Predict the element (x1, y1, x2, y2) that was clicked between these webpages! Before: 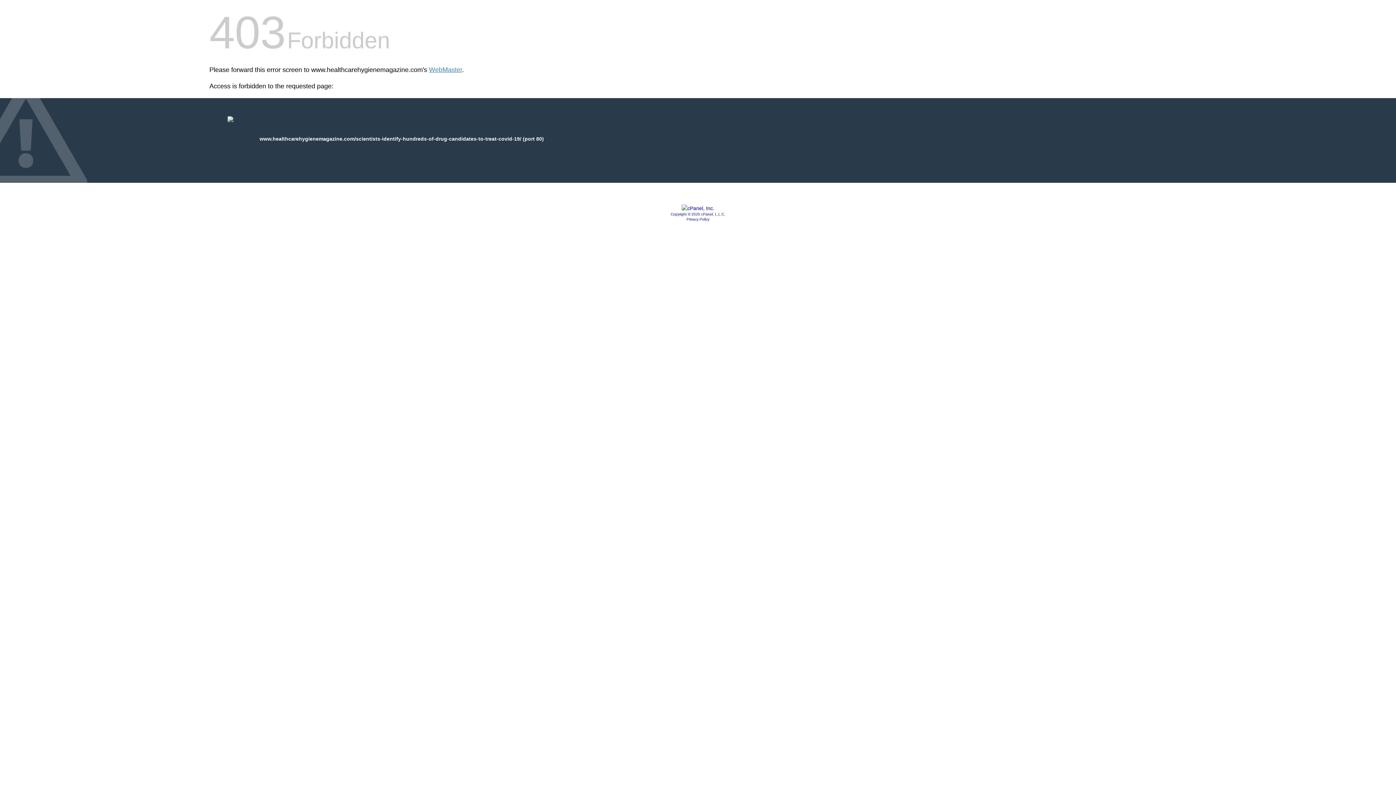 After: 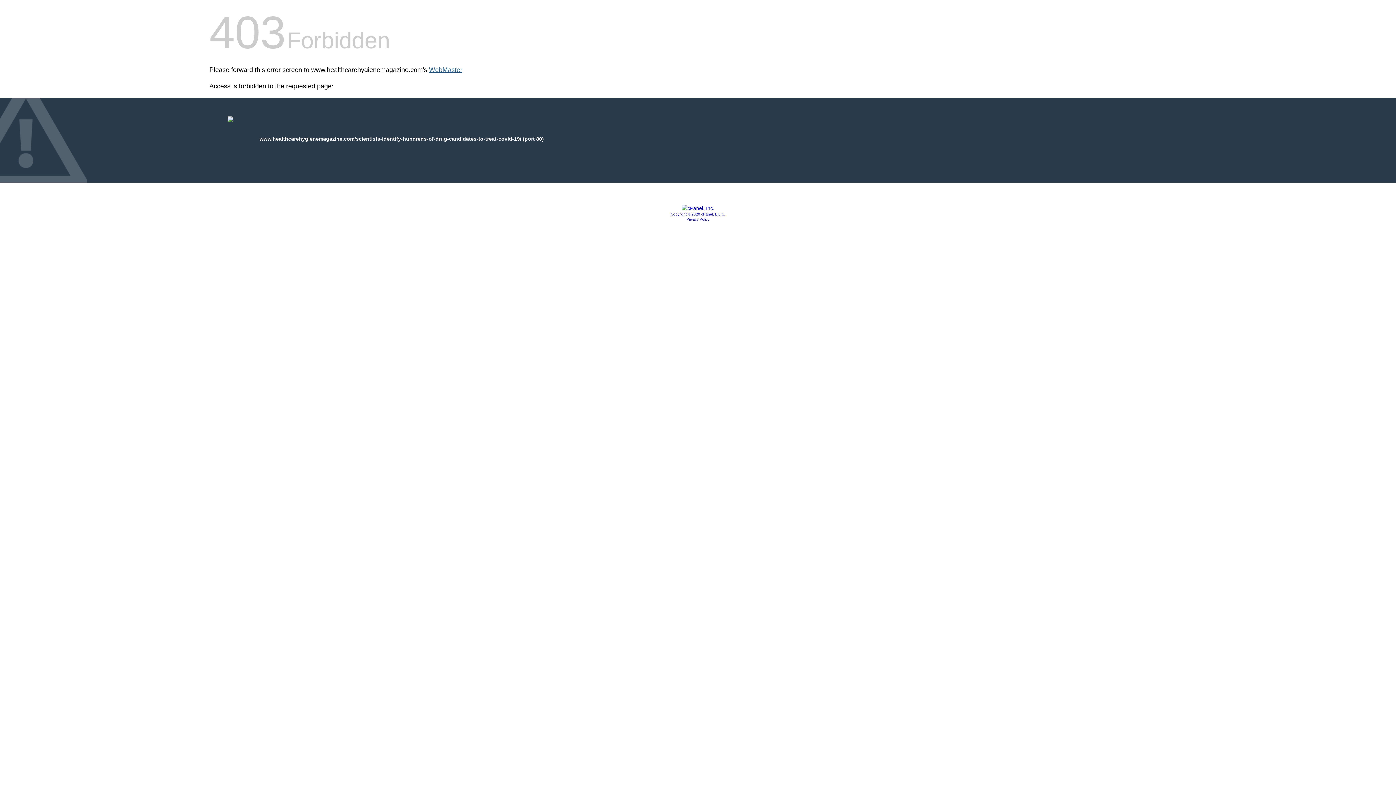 Action: label: WebMaster bbox: (429, 66, 462, 73)